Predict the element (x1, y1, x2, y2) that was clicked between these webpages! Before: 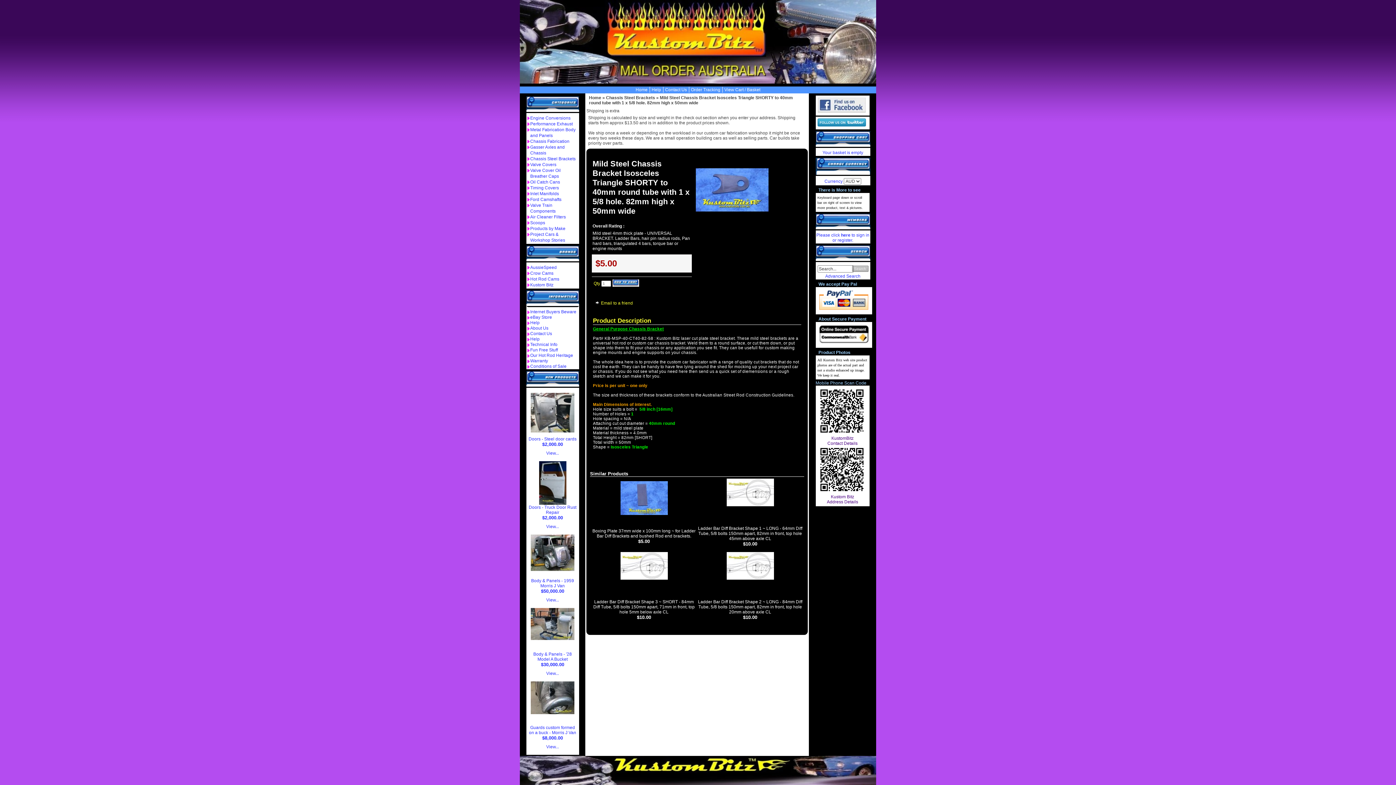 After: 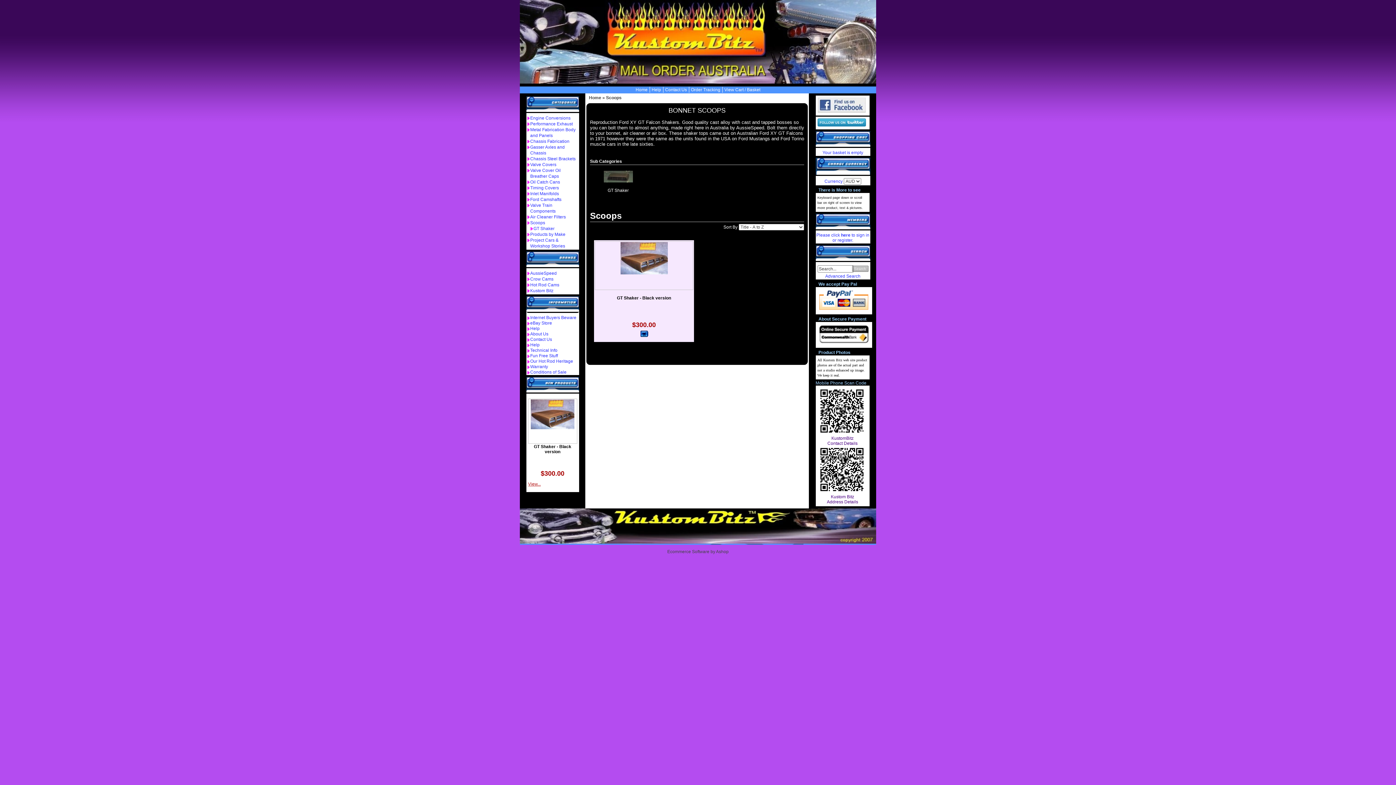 Action: label: Scoops bbox: (530, 220, 546, 225)